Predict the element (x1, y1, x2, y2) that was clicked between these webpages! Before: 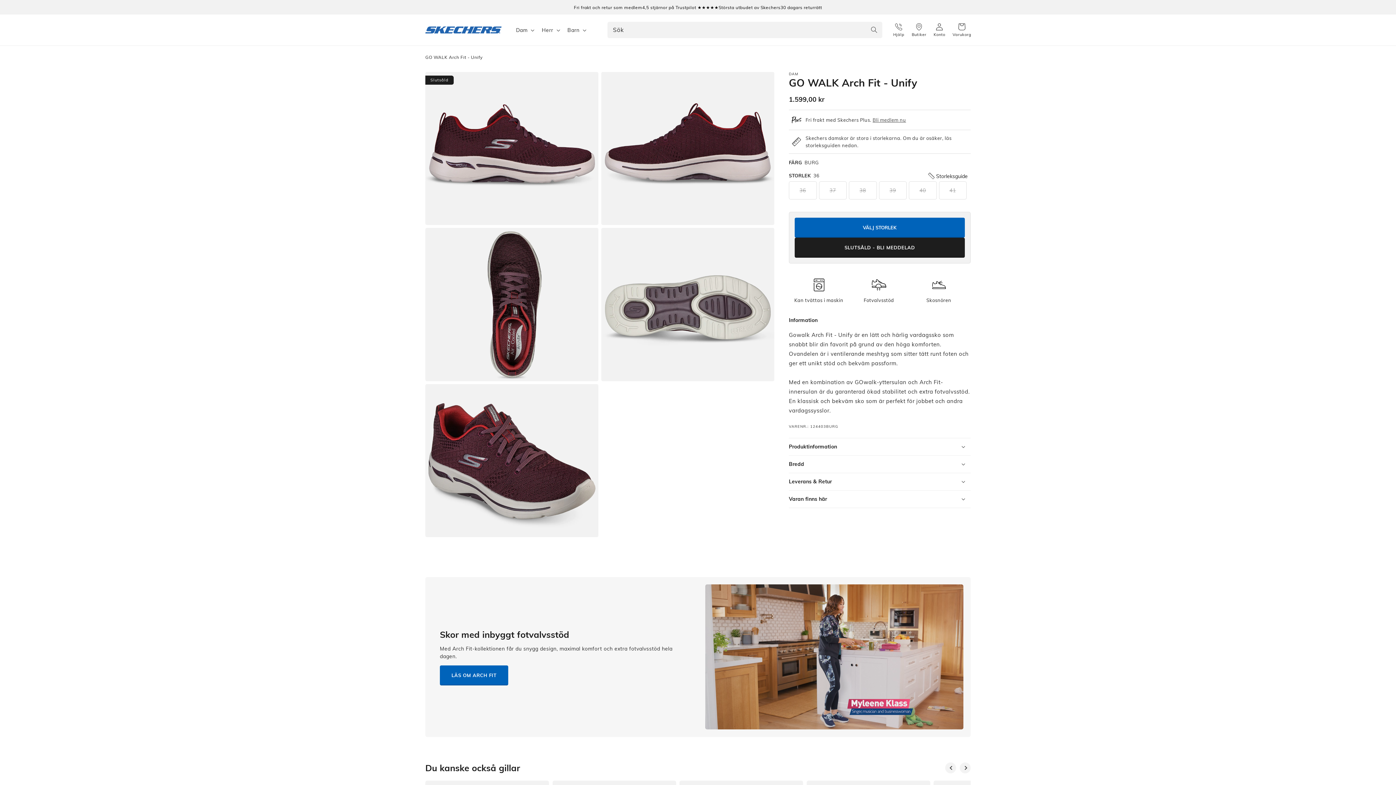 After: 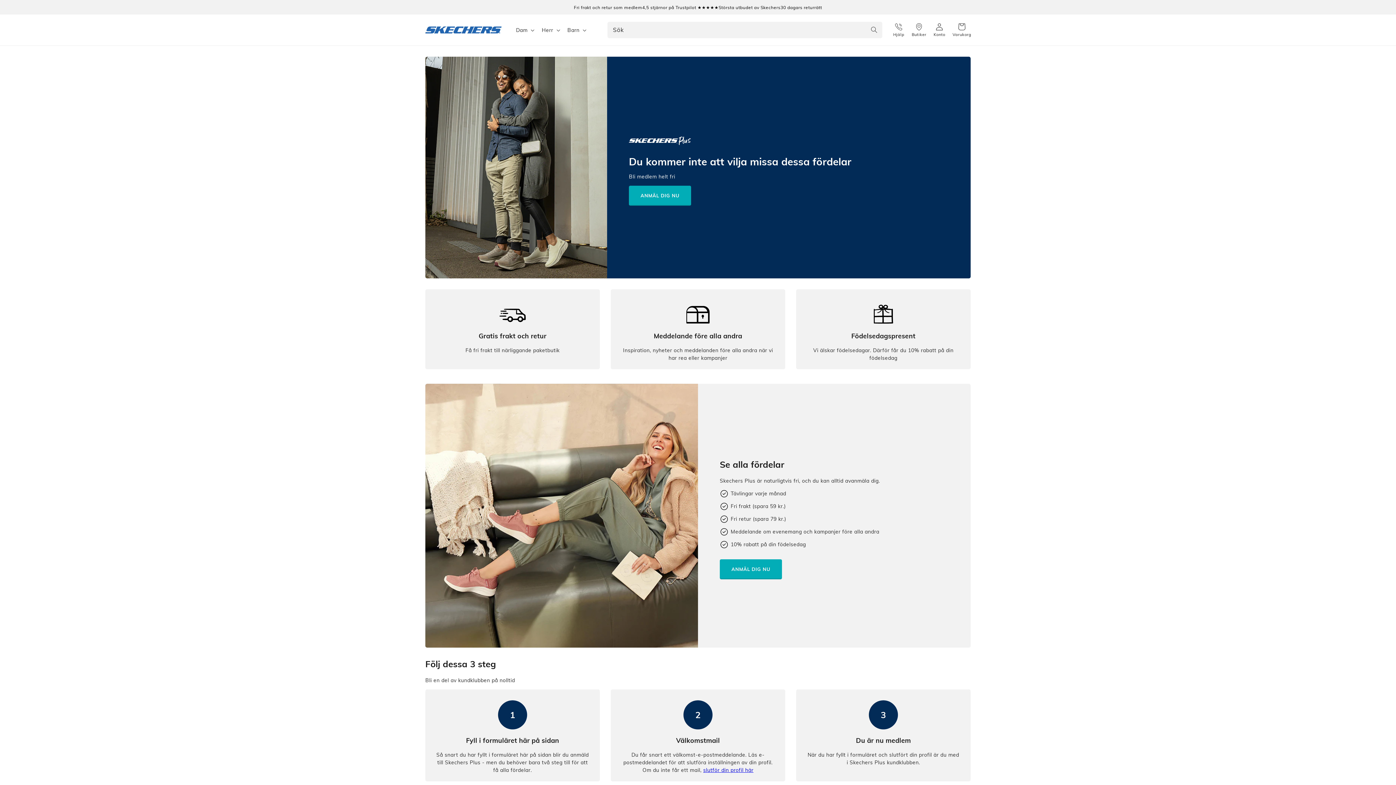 Action: label: Bli medlem nu bbox: (872, 117, 906, 122)